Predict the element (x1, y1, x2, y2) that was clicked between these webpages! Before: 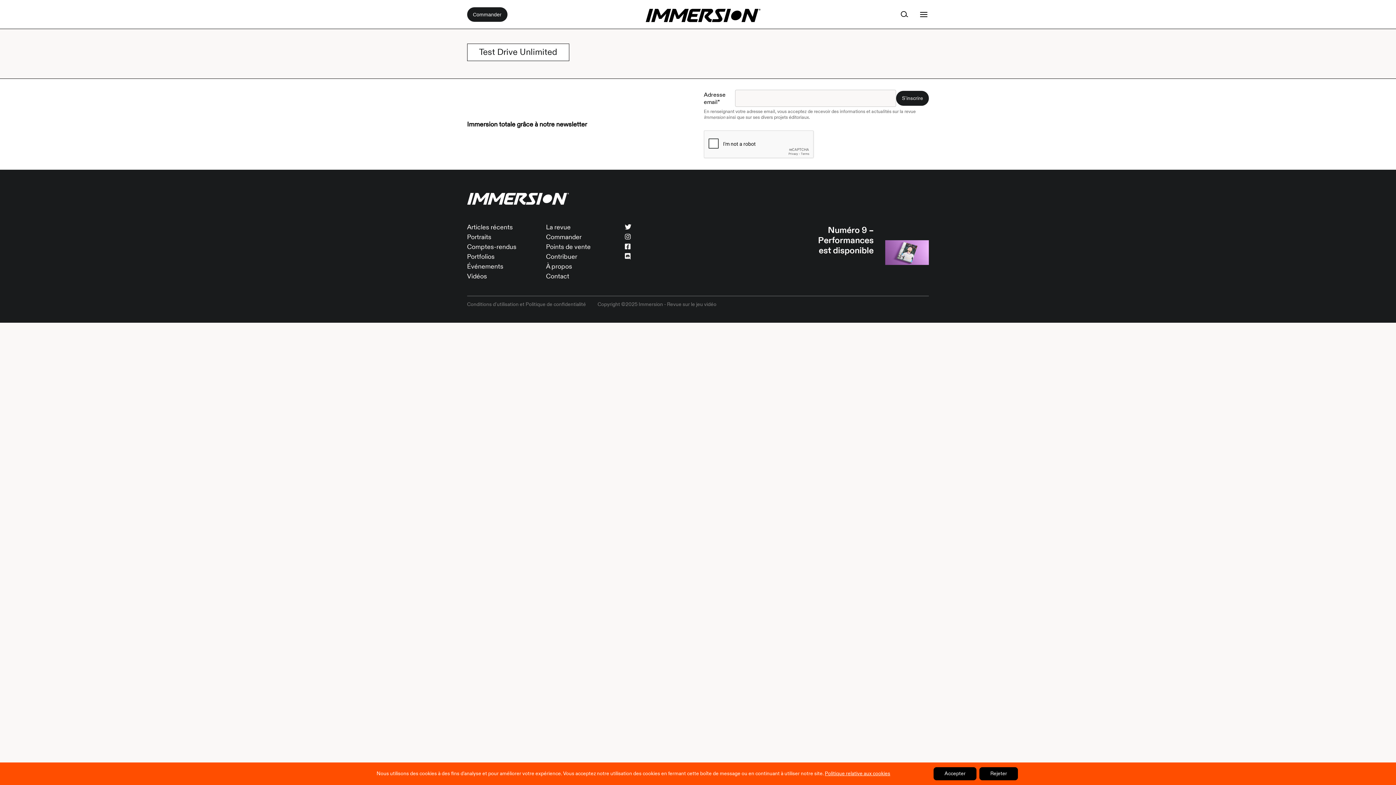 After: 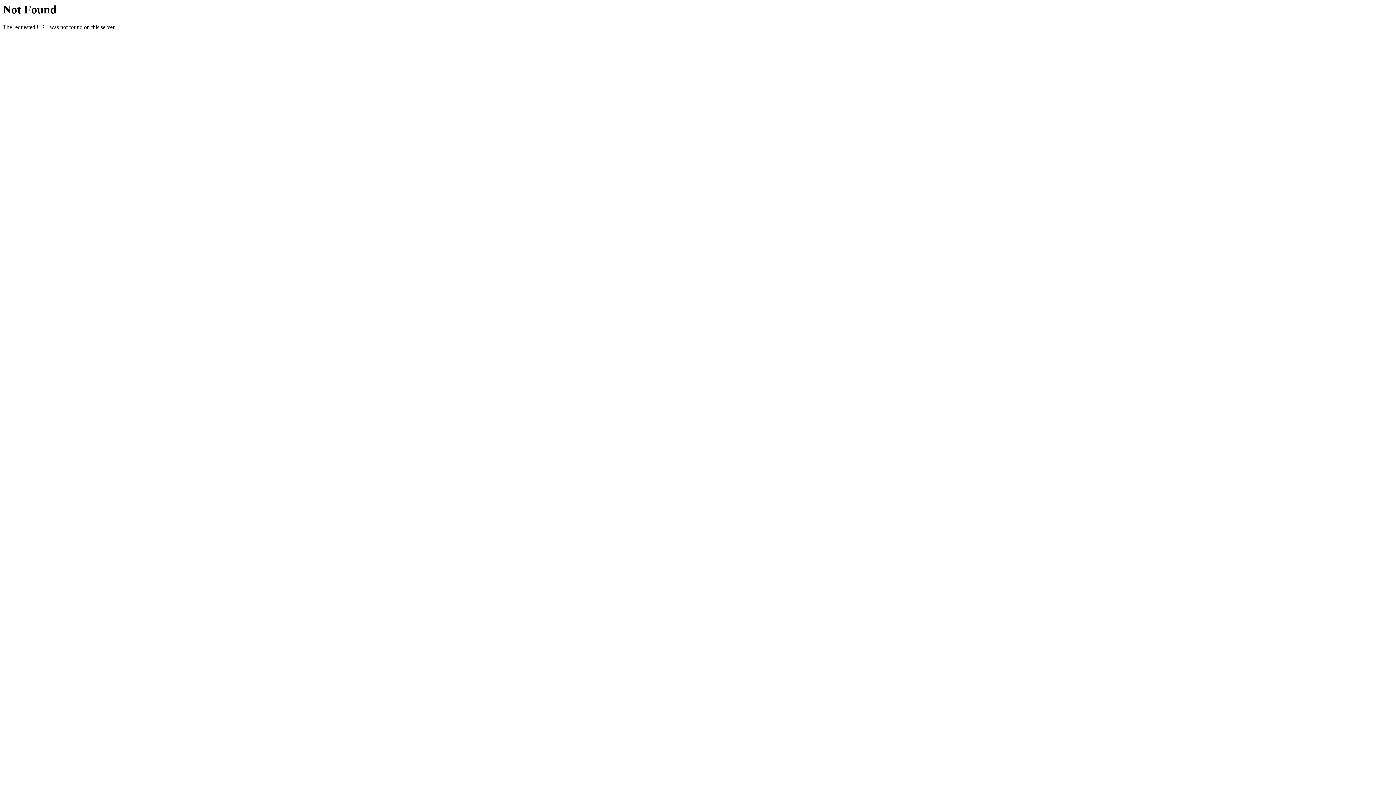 Action: label: Politique relative aux cookies bbox: (825, 770, 890, 777)